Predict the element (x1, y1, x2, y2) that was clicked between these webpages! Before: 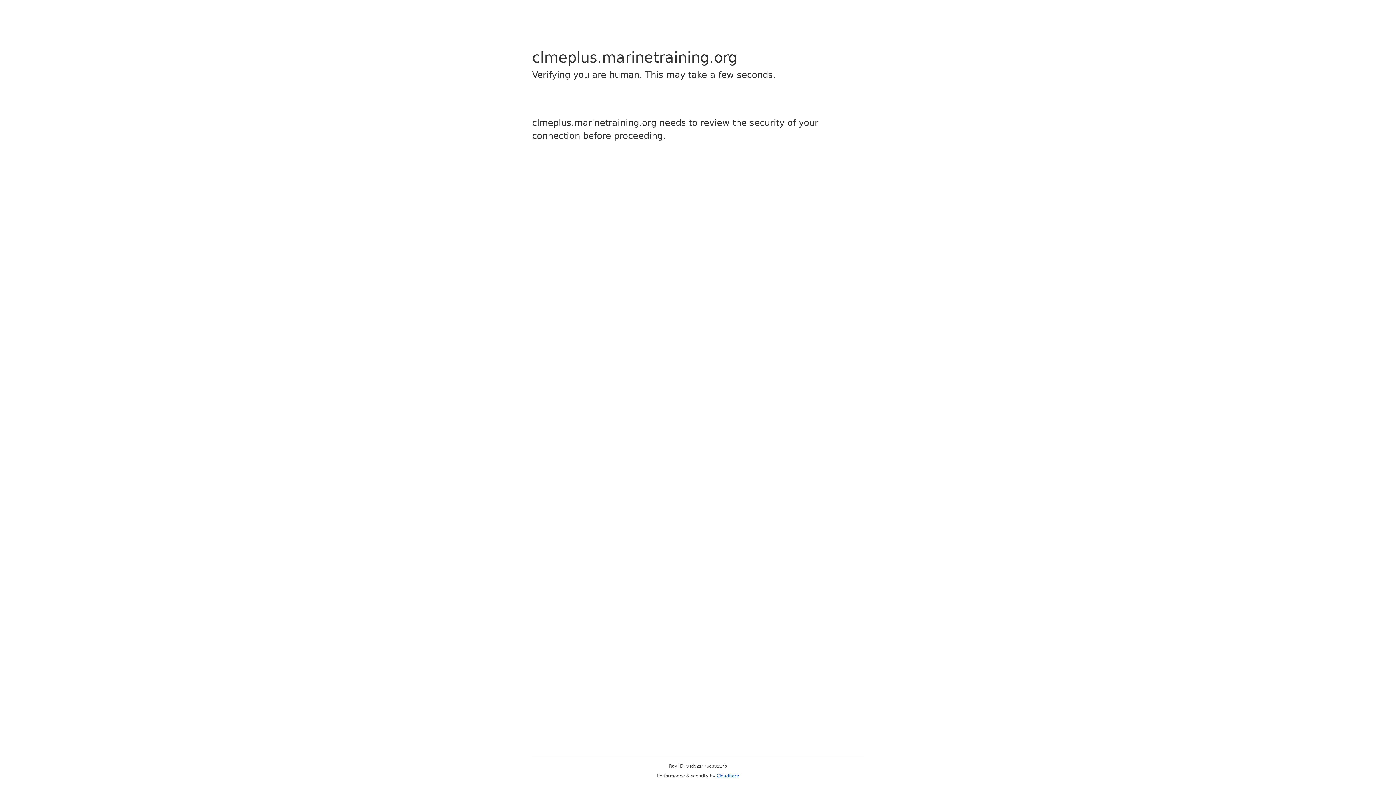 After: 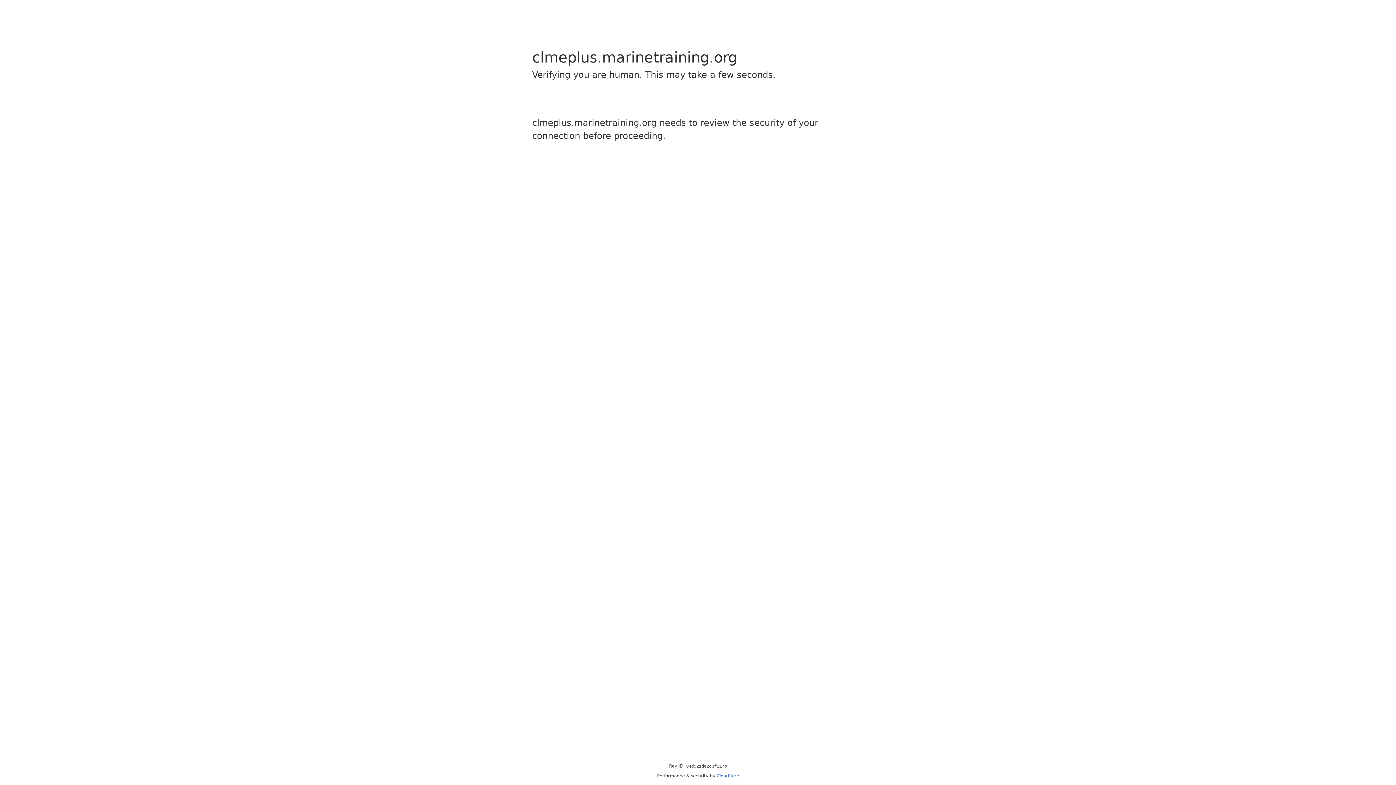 Action: label: Cloudflare bbox: (716, 773, 739, 778)